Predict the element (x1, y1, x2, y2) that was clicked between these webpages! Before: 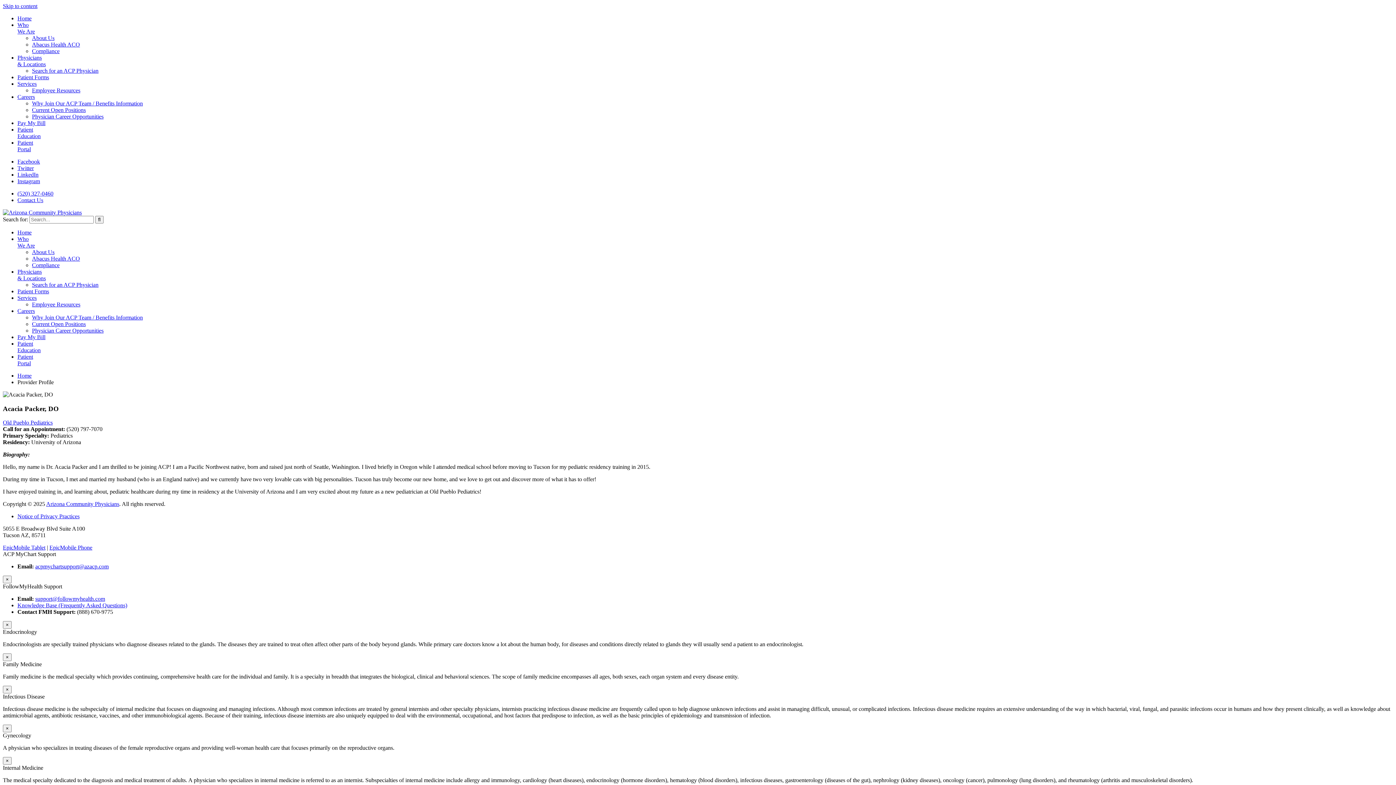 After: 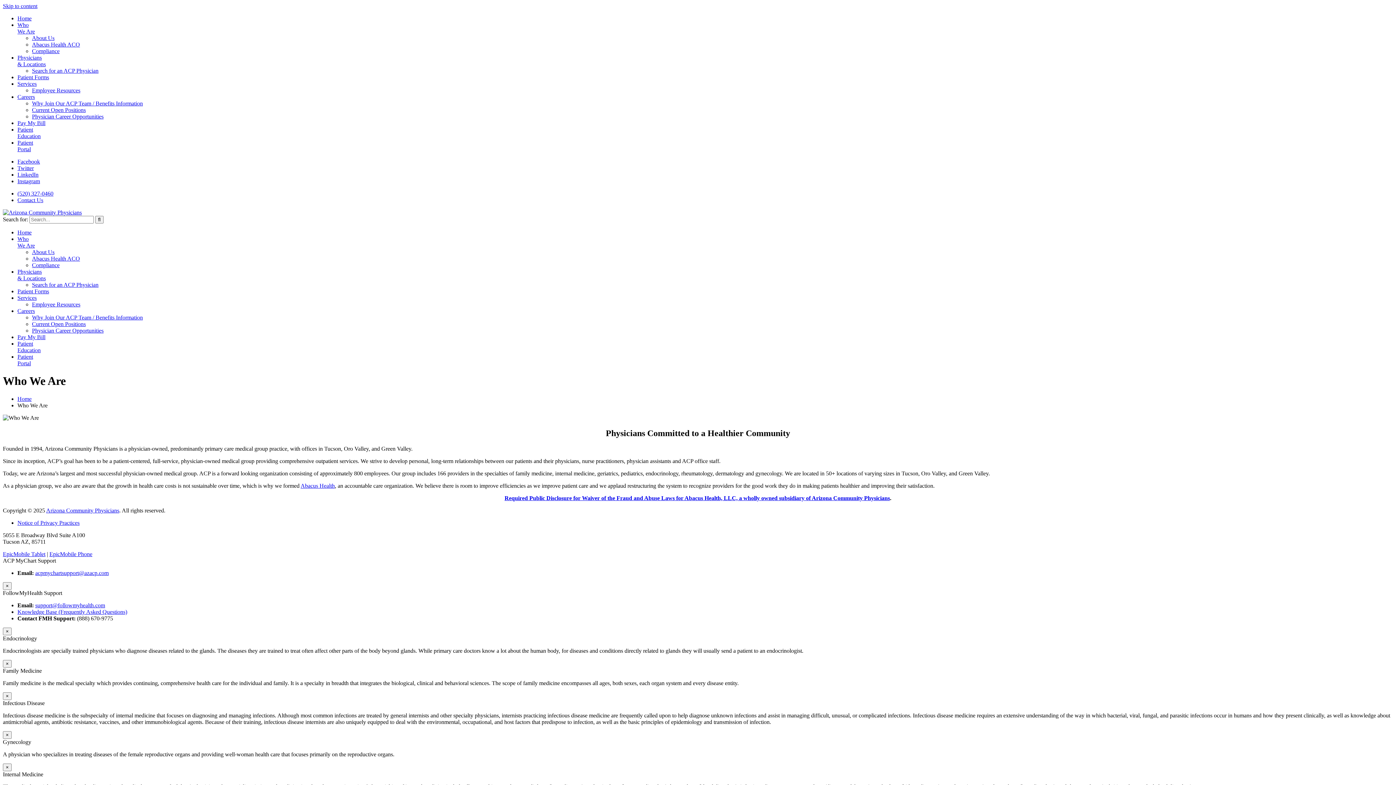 Action: bbox: (17, 236, 34, 248) label: Who
We Are